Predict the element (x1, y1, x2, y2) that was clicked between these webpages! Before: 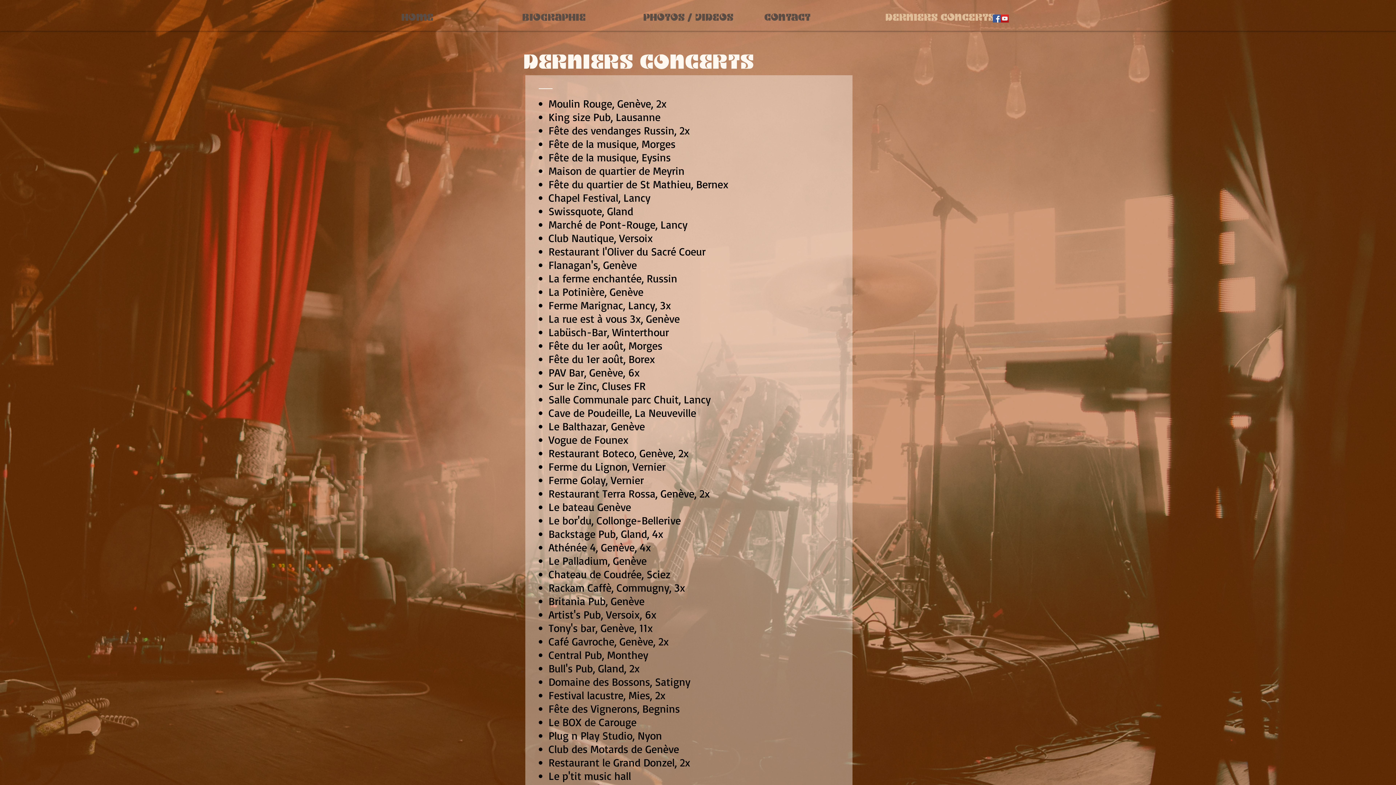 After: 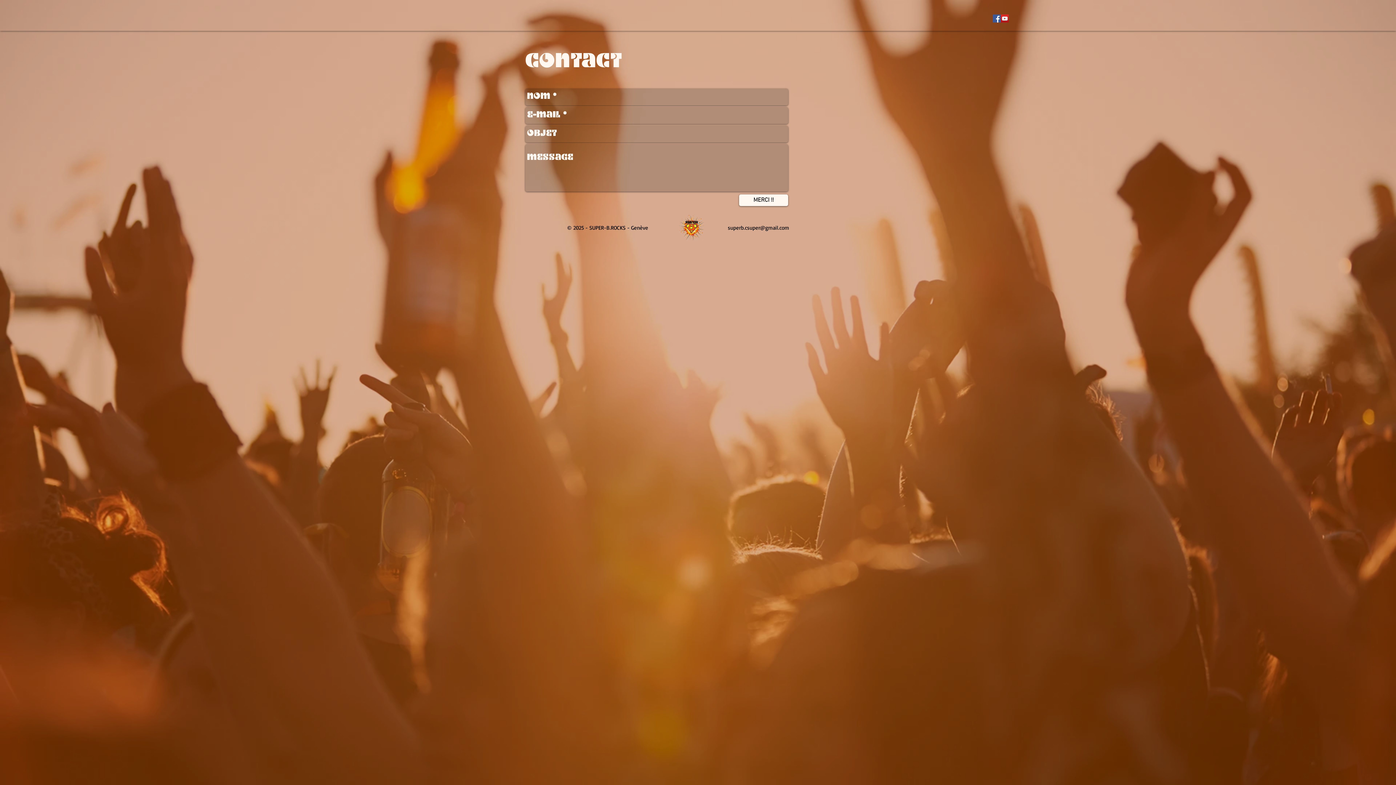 Action: label: CONTACT bbox: (758, 8, 879, 29)